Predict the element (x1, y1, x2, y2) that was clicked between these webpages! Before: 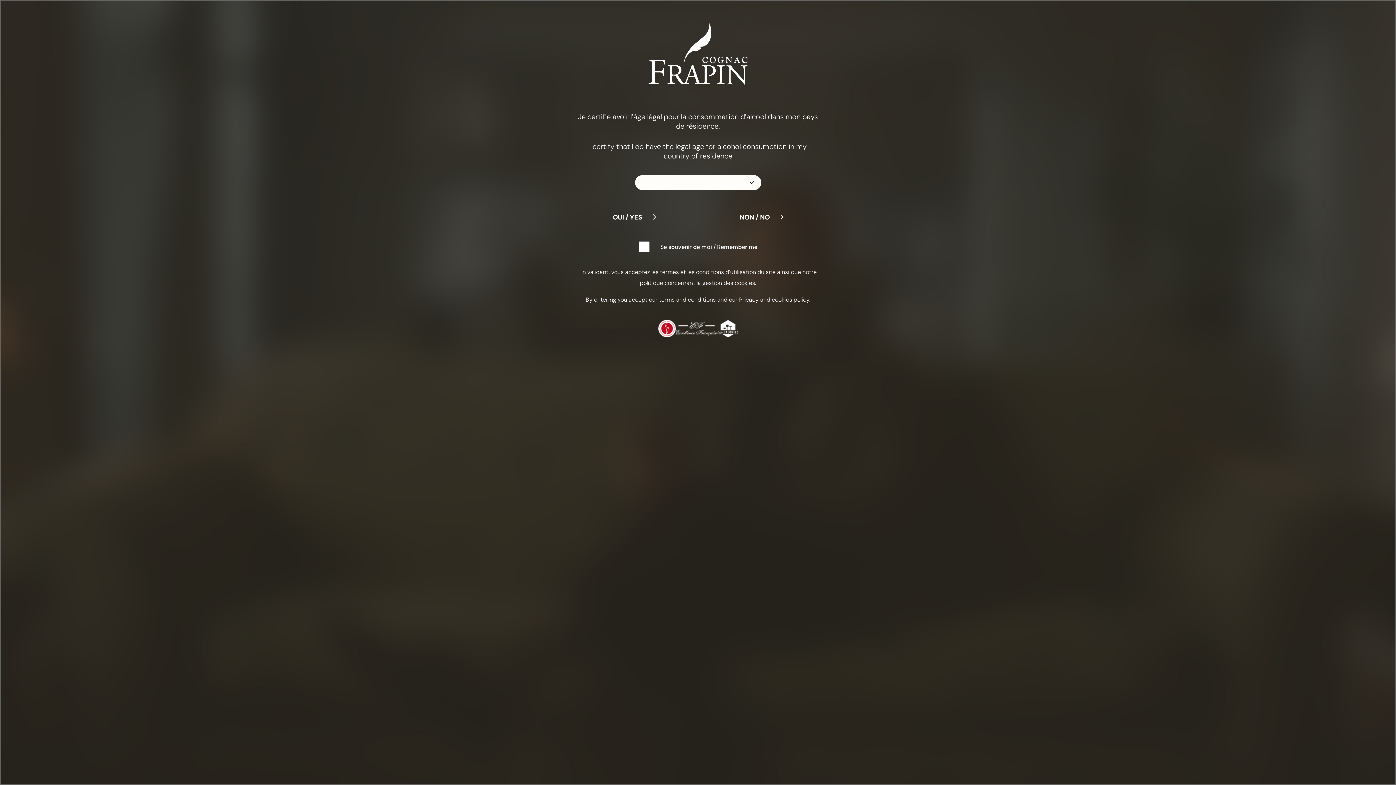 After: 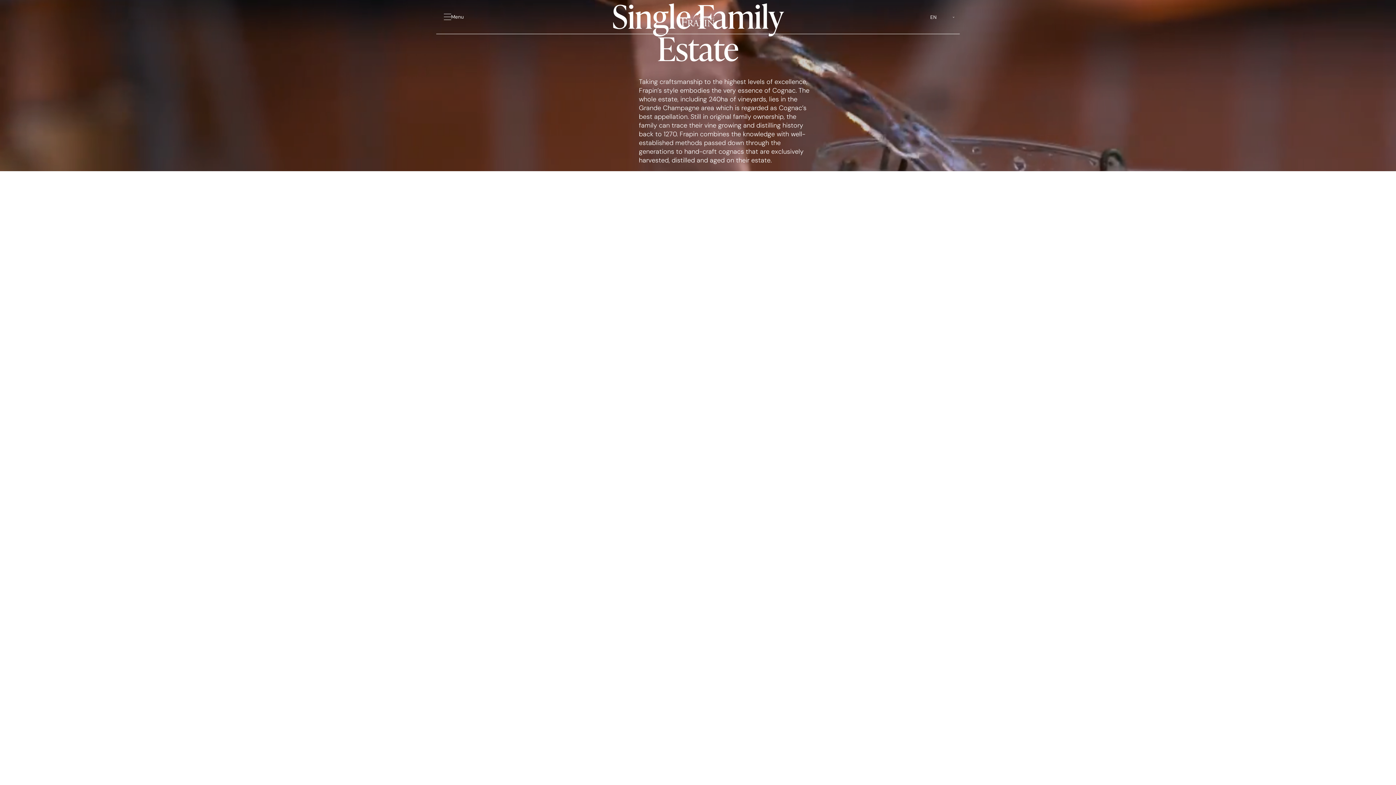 Action: label: OUI / YES bbox: (610, 208, 658, 227)